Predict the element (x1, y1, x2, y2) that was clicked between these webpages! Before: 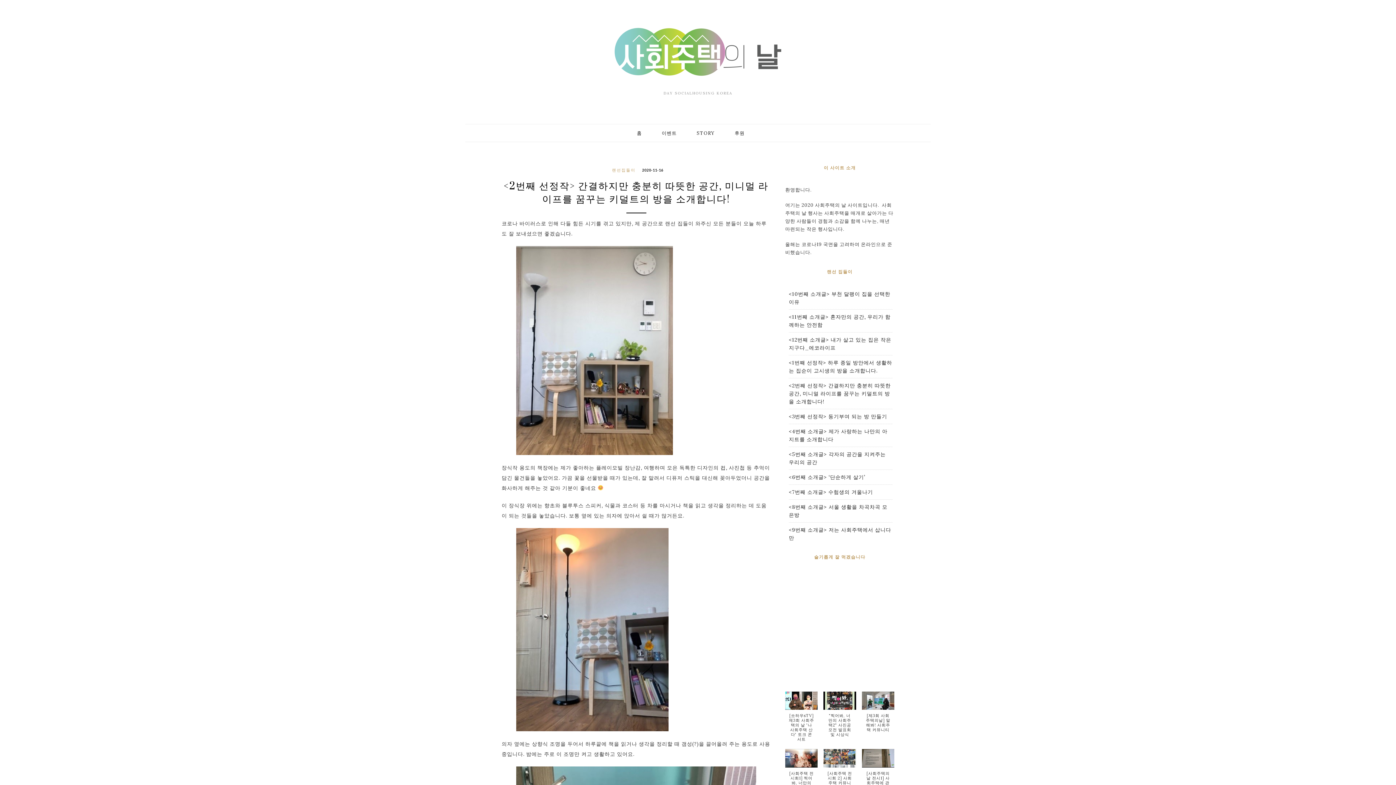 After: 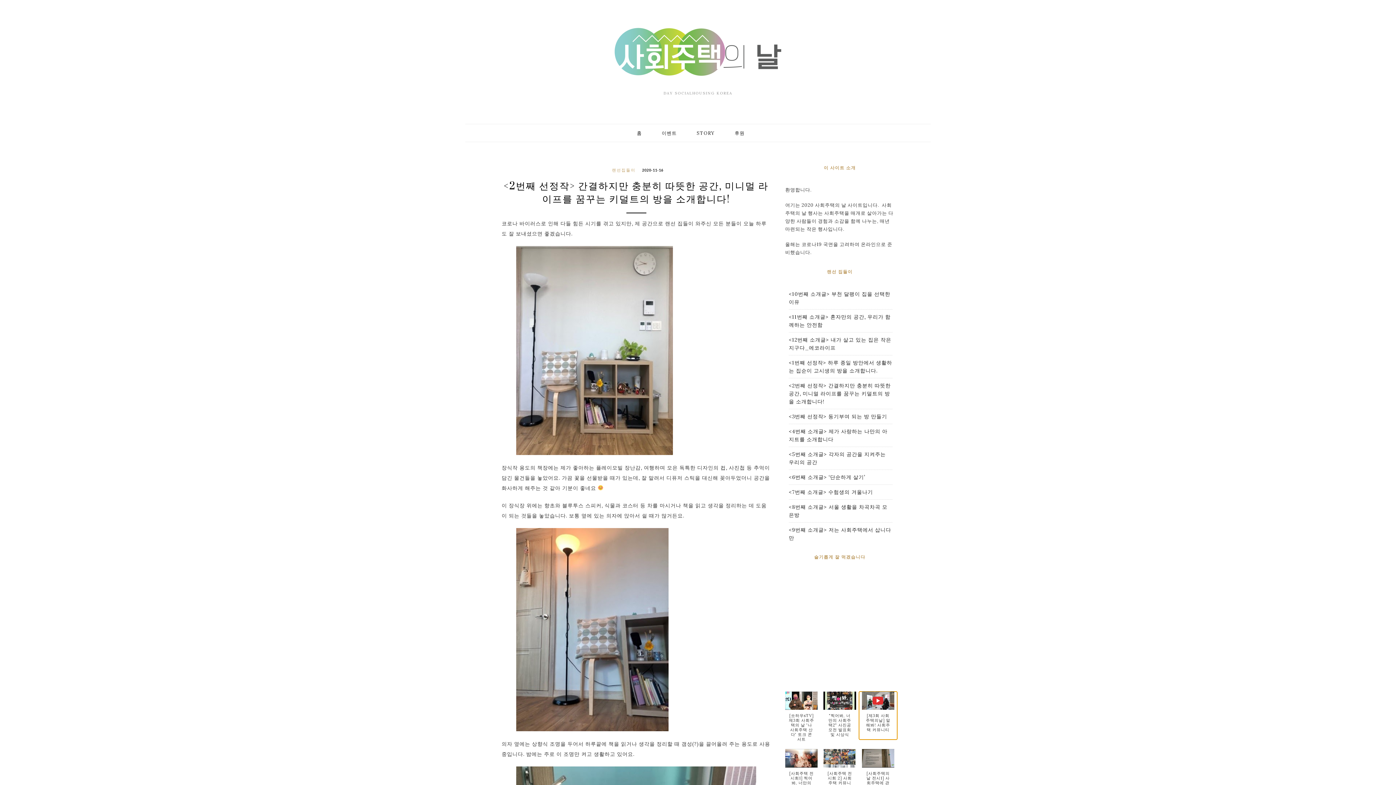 Action: label: [제3회 사회주택의날] 말해봐! 사회주택 커뮤니티 bbox: (859, 692, 897, 740)